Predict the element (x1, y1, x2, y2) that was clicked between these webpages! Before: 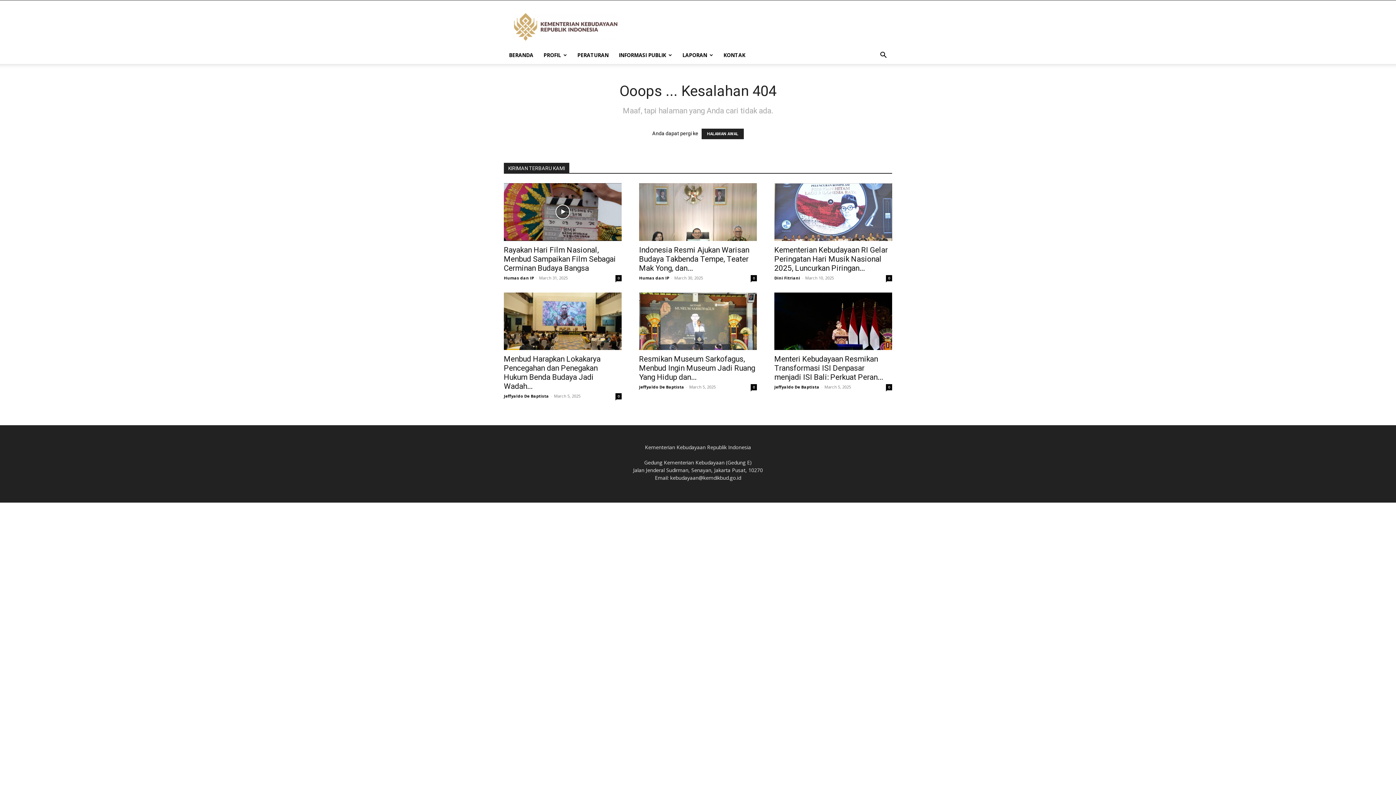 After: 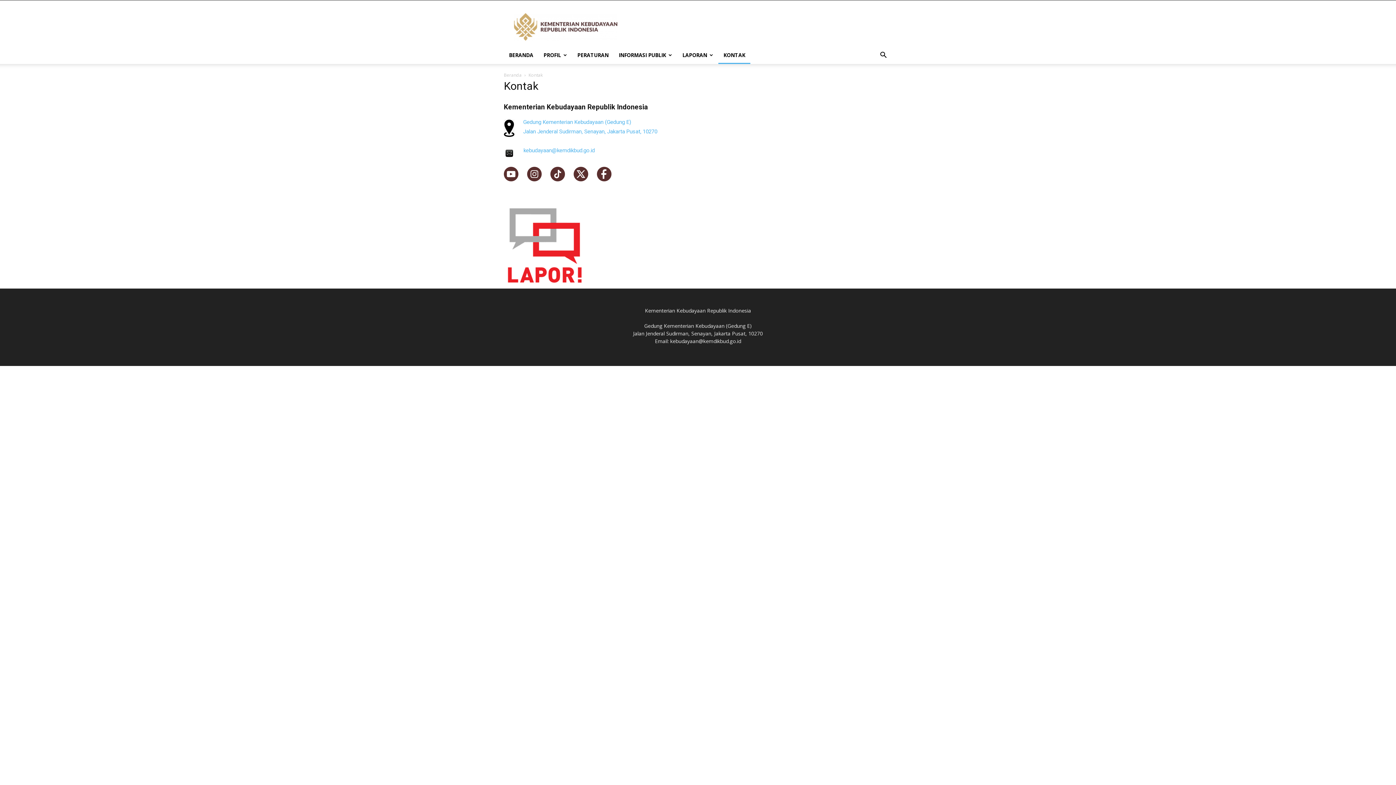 Action: label: KONTAK bbox: (718, 46, 750, 64)